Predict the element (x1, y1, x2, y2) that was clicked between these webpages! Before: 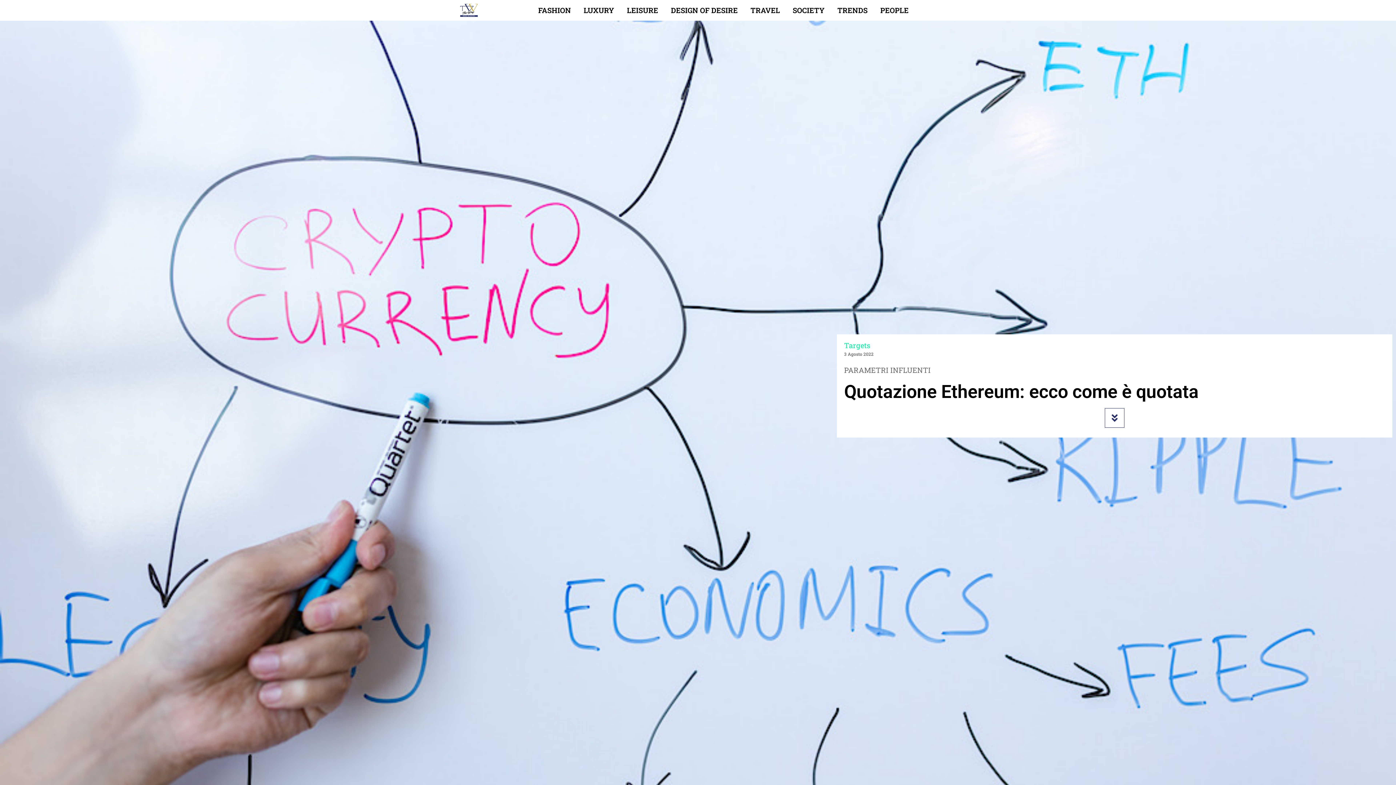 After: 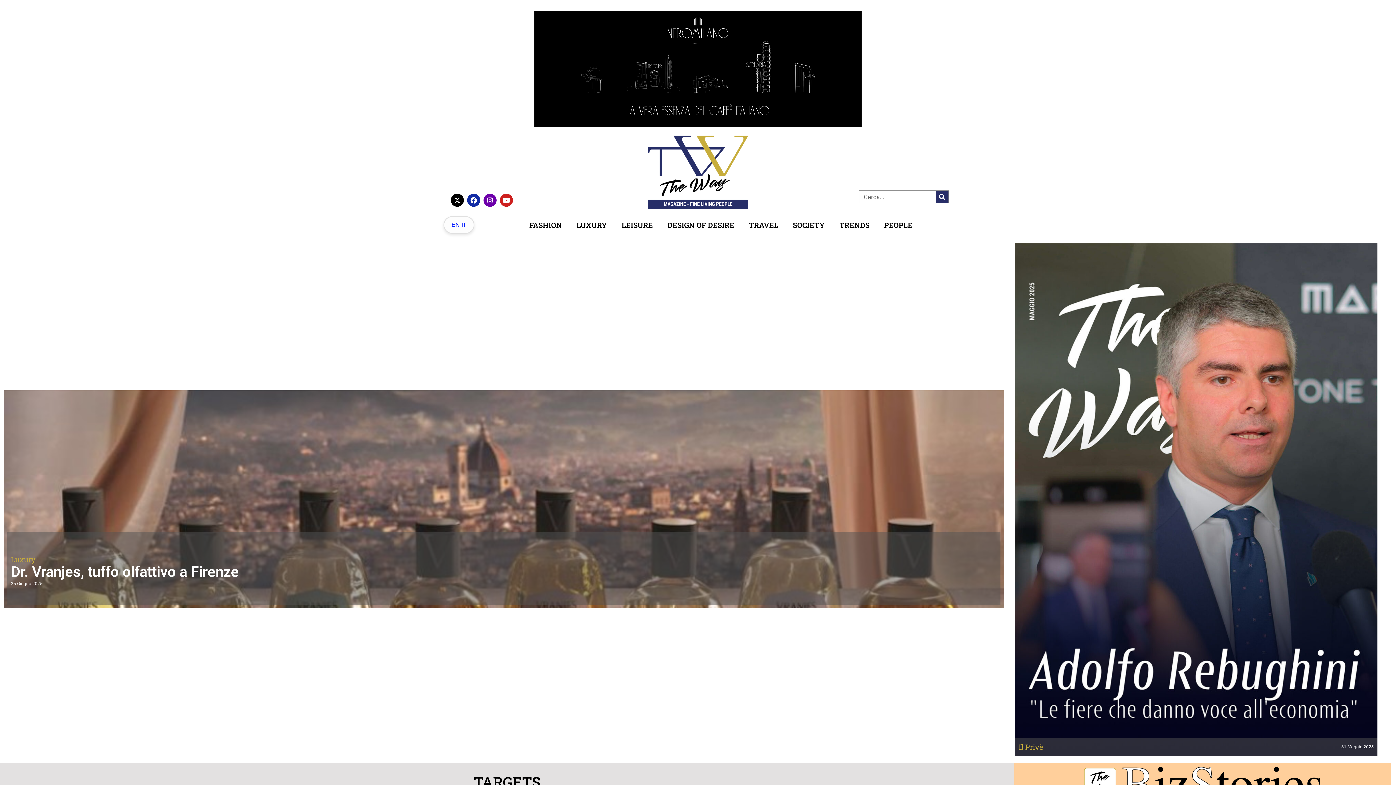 Action: bbox: (460, 3, 478, 17)